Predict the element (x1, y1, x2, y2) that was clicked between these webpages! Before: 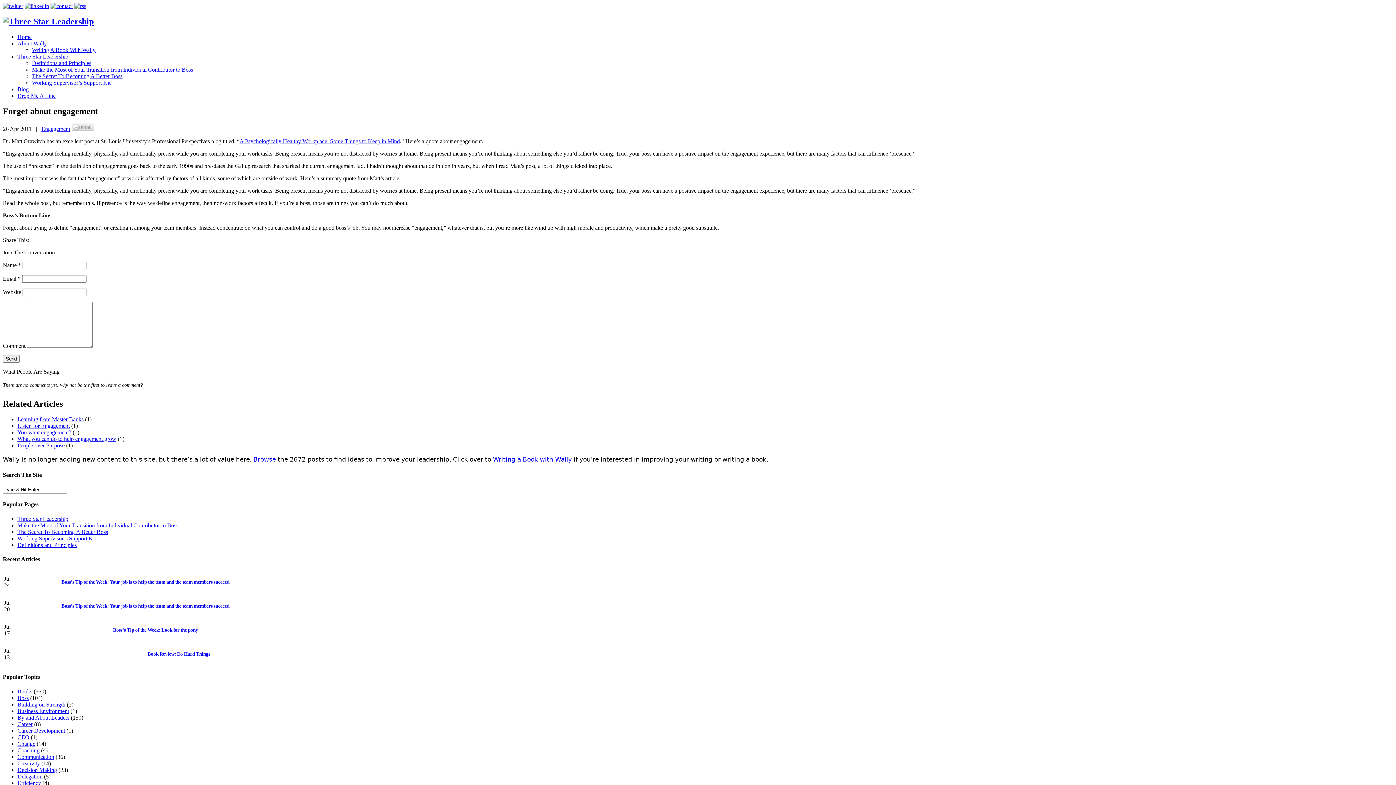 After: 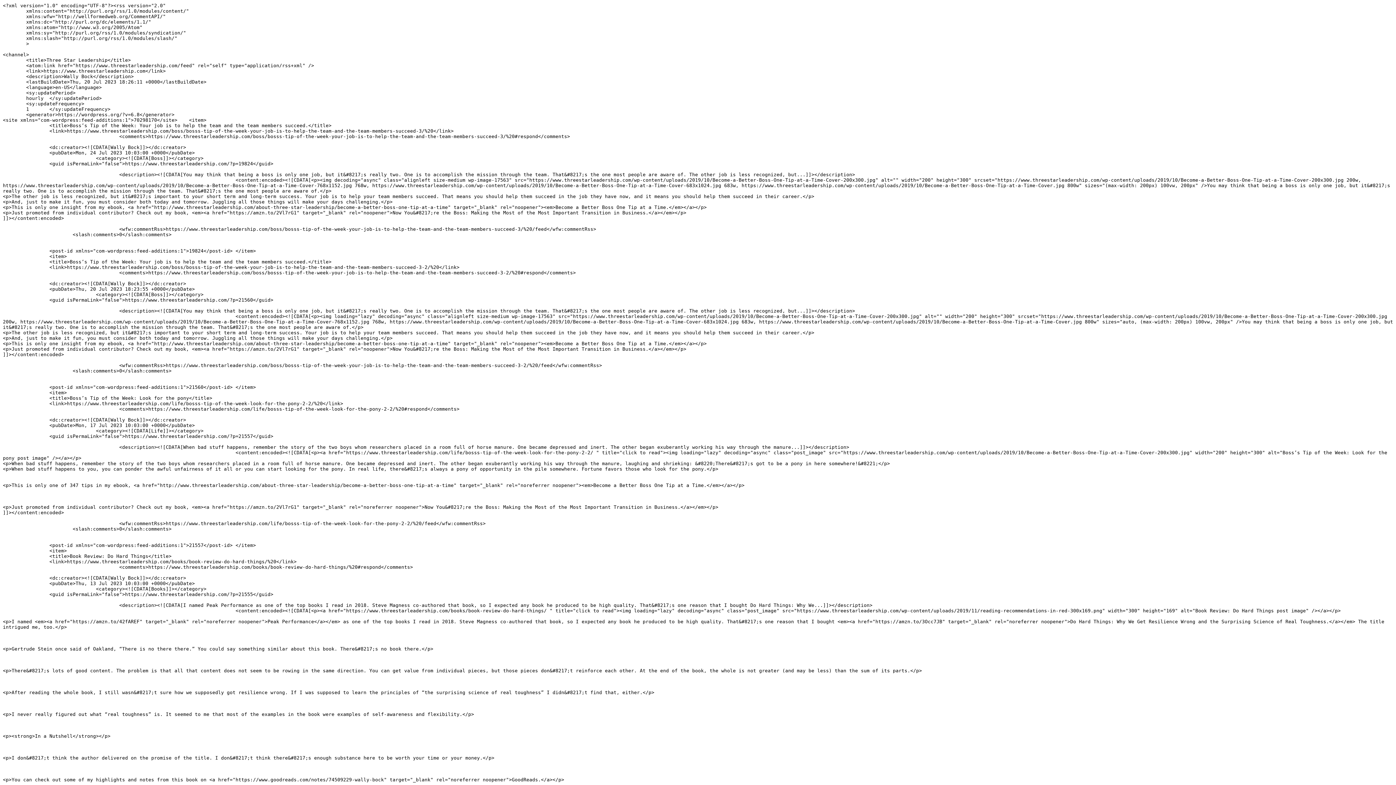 Action: bbox: (74, 2, 86, 9)